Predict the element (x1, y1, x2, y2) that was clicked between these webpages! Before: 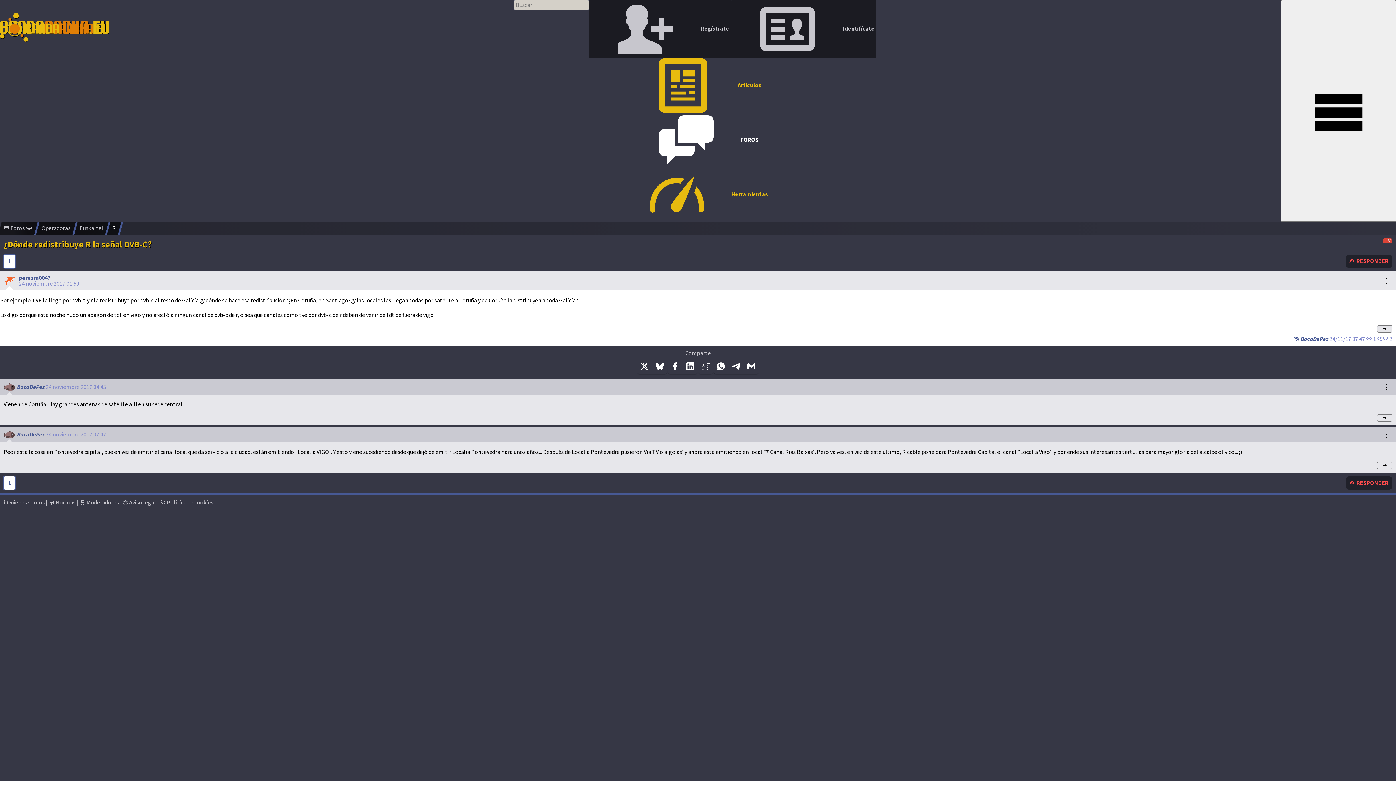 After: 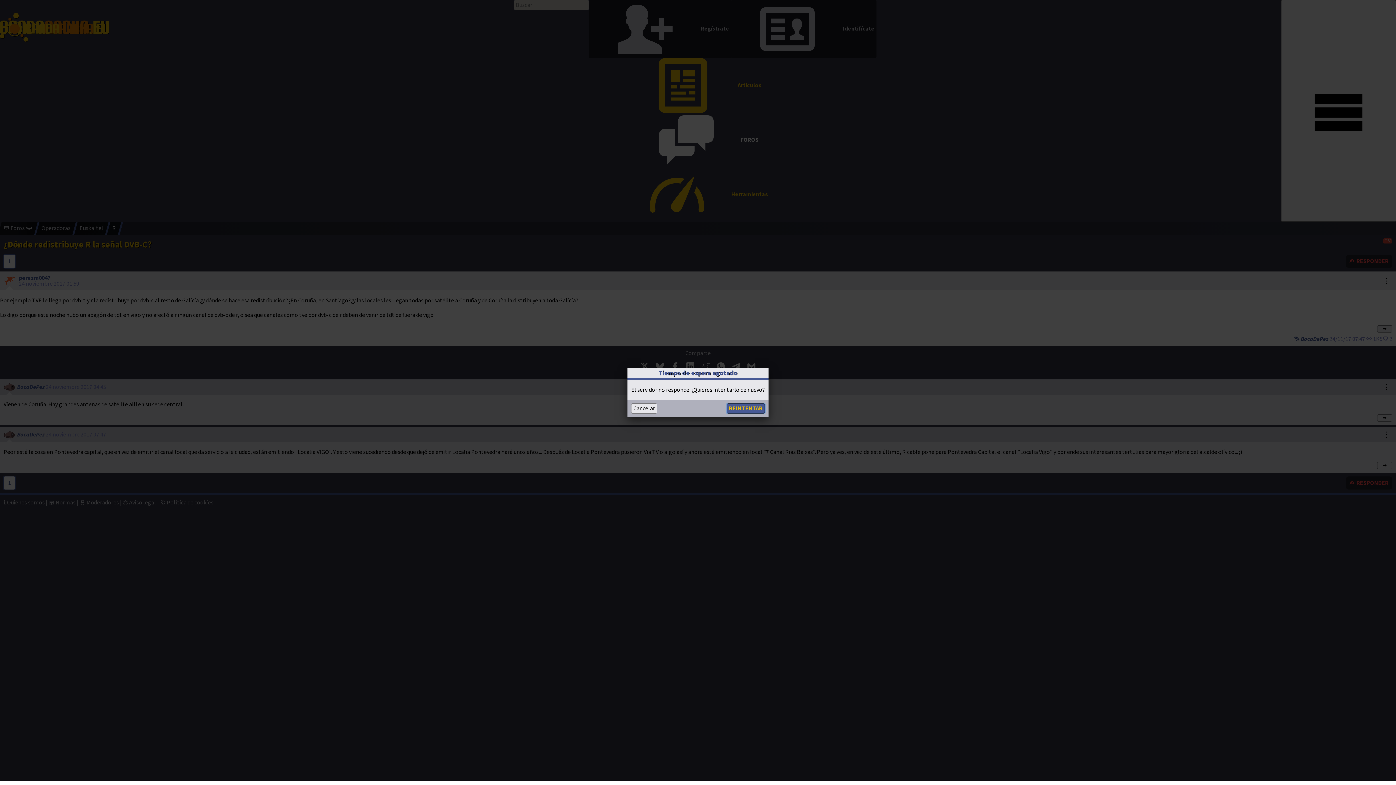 Action: label: ✍️ ️ RESPONDER bbox: (1346, 254, 1392, 268)